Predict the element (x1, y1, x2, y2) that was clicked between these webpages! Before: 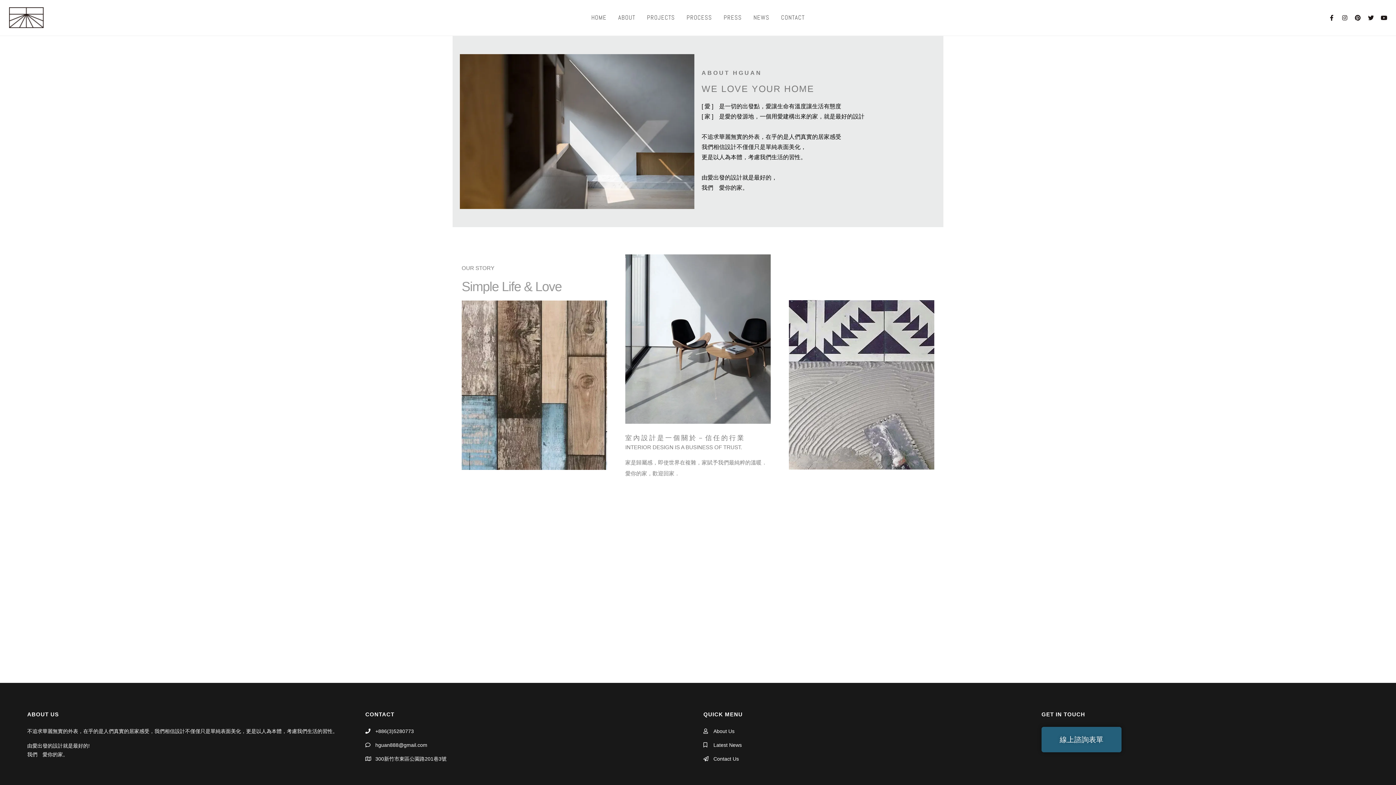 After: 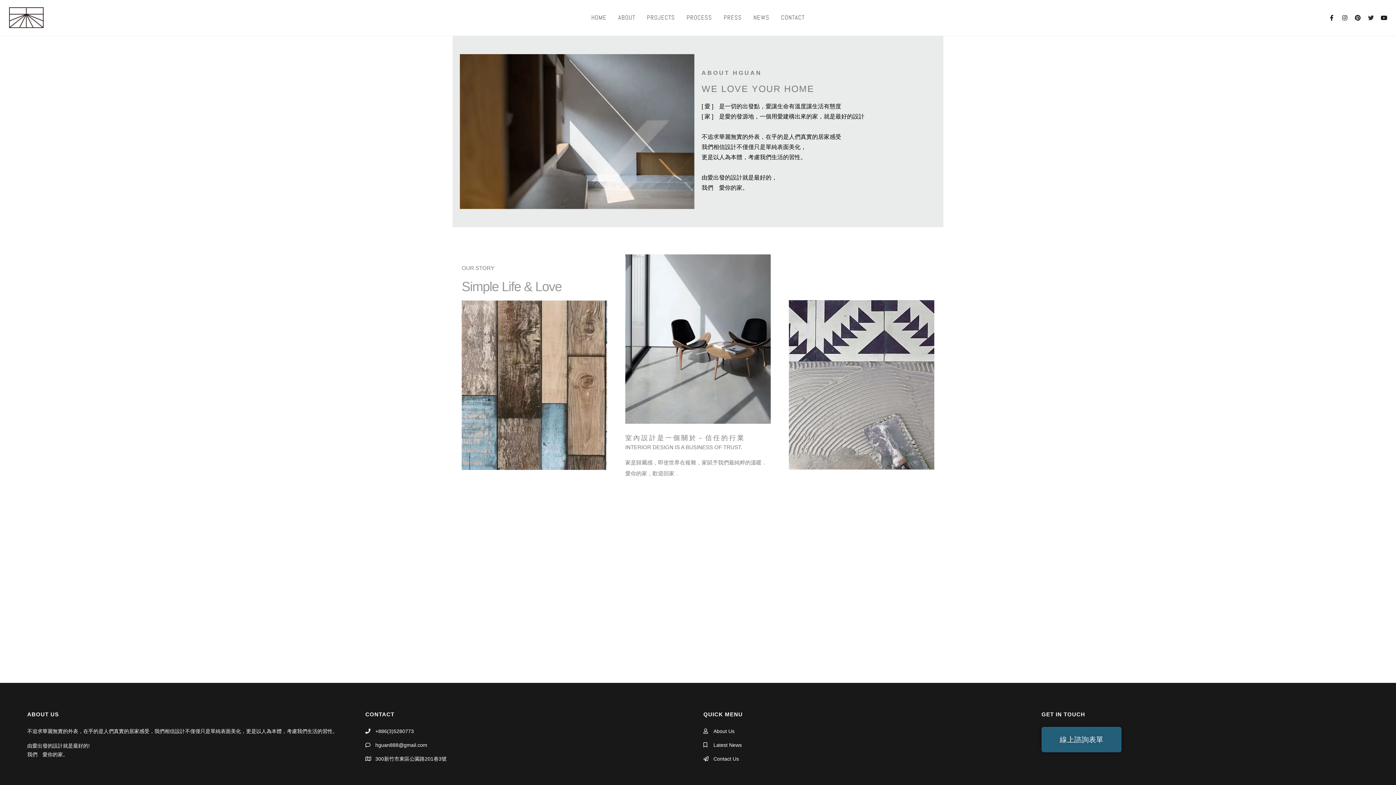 Action: bbox: (1368, 14, 1374, 20) label: Twitter